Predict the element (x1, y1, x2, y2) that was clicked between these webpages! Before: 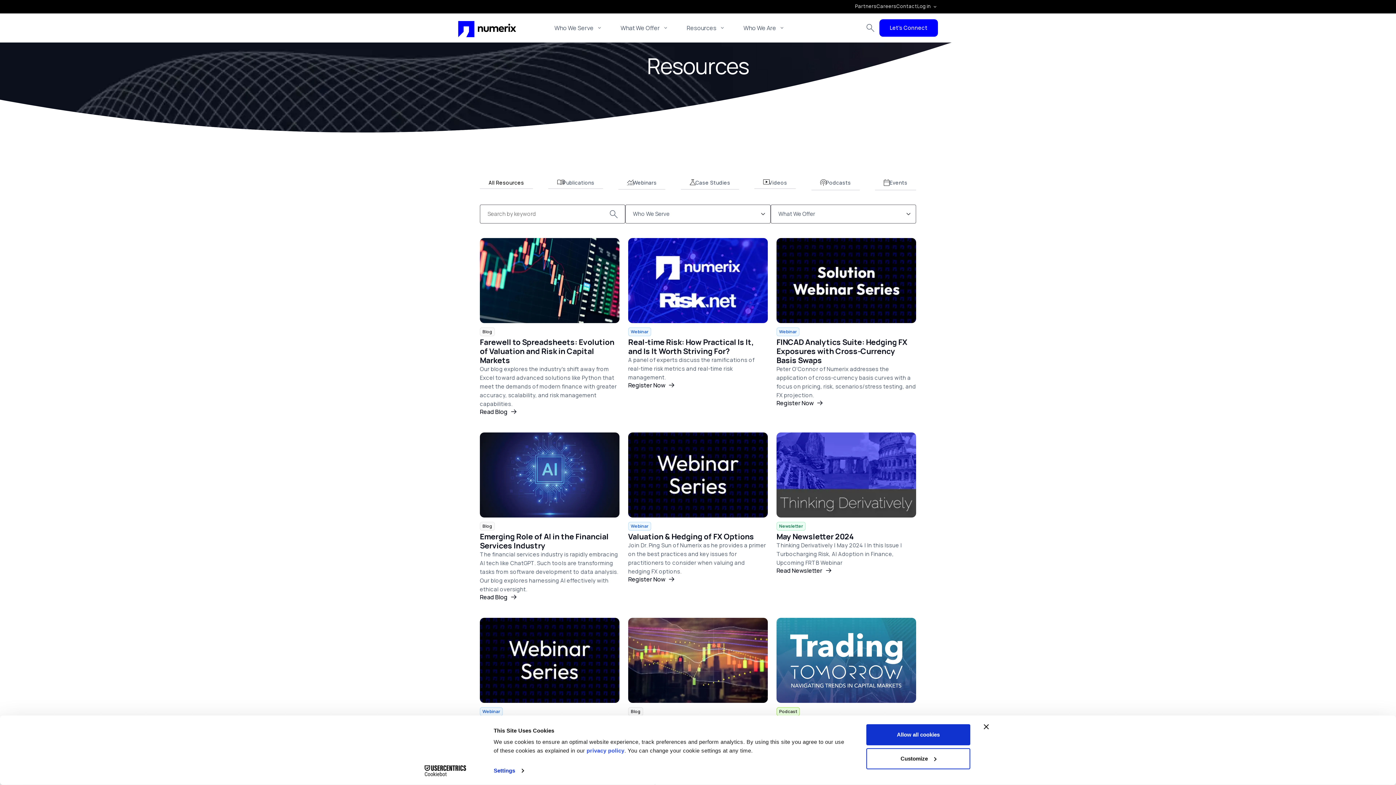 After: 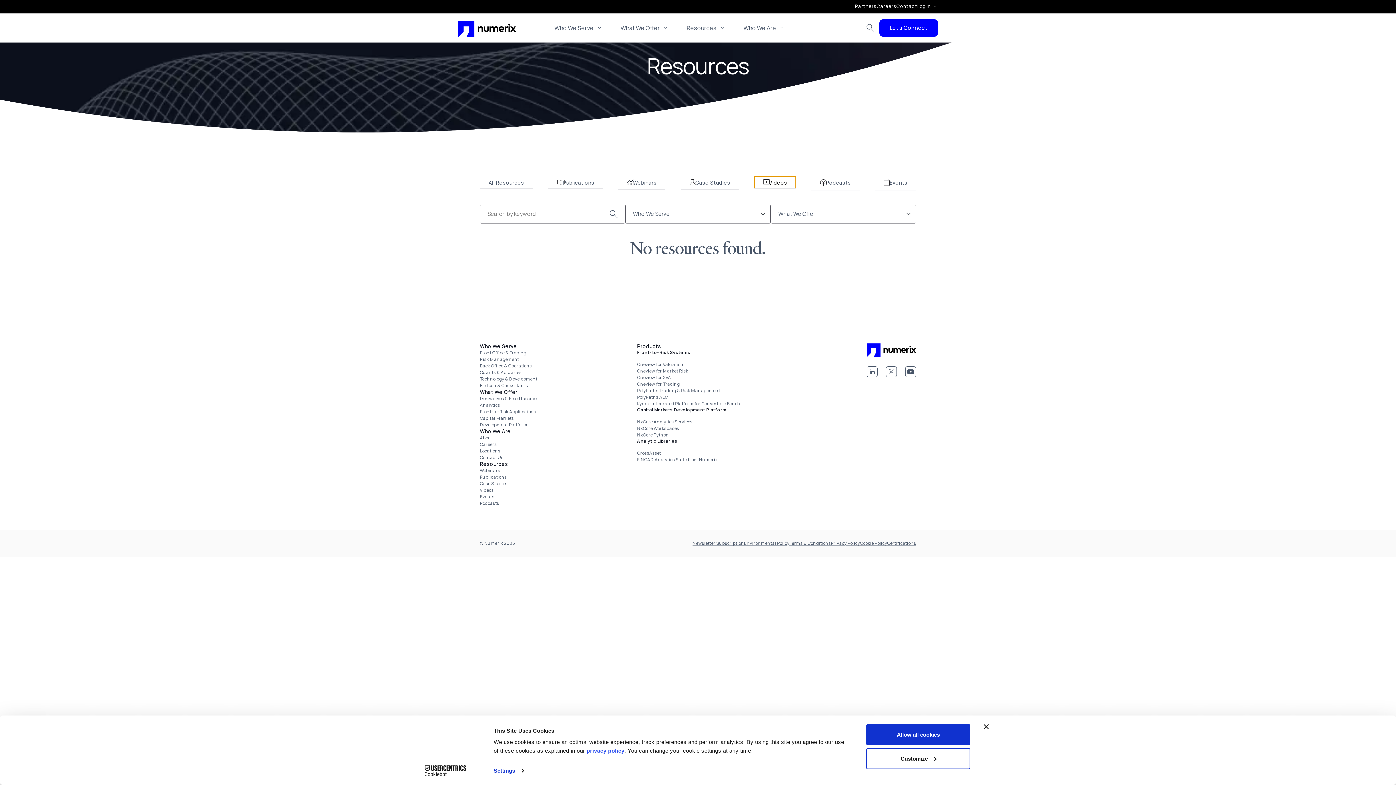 Action: bbox: (754, 176, 796, 188) label: Videos